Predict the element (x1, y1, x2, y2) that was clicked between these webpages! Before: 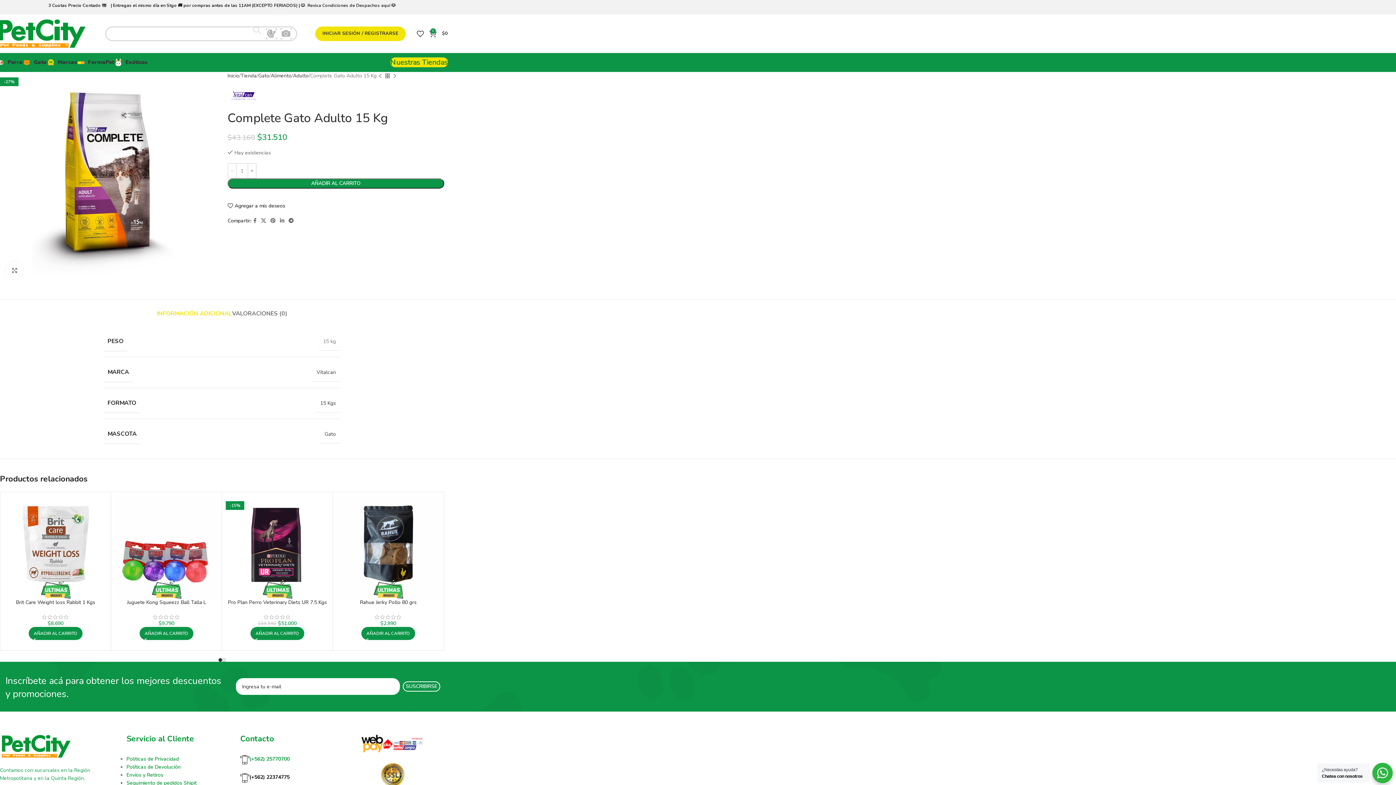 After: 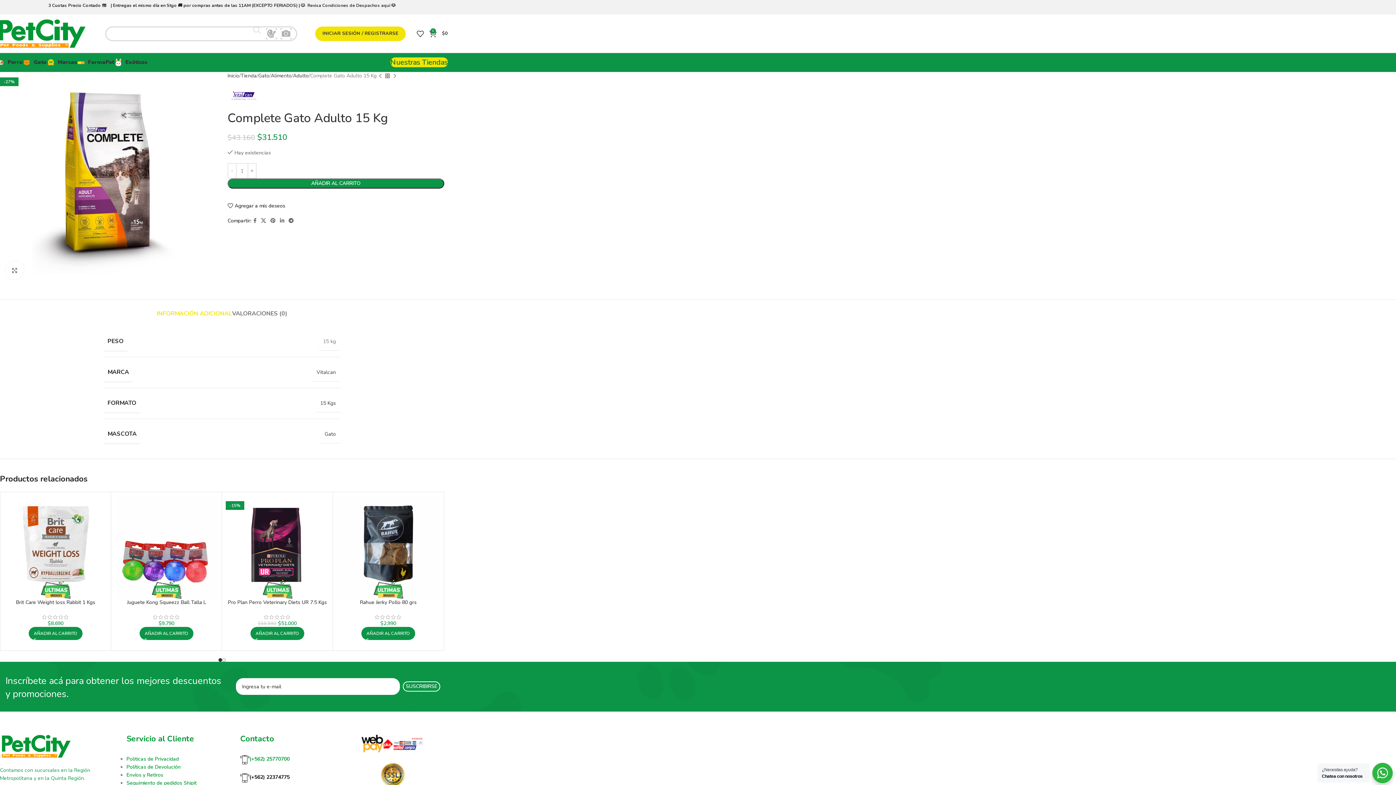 Action: bbox: (156, 299, 232, 321) label: INFORMACIÓN ADICIONAL